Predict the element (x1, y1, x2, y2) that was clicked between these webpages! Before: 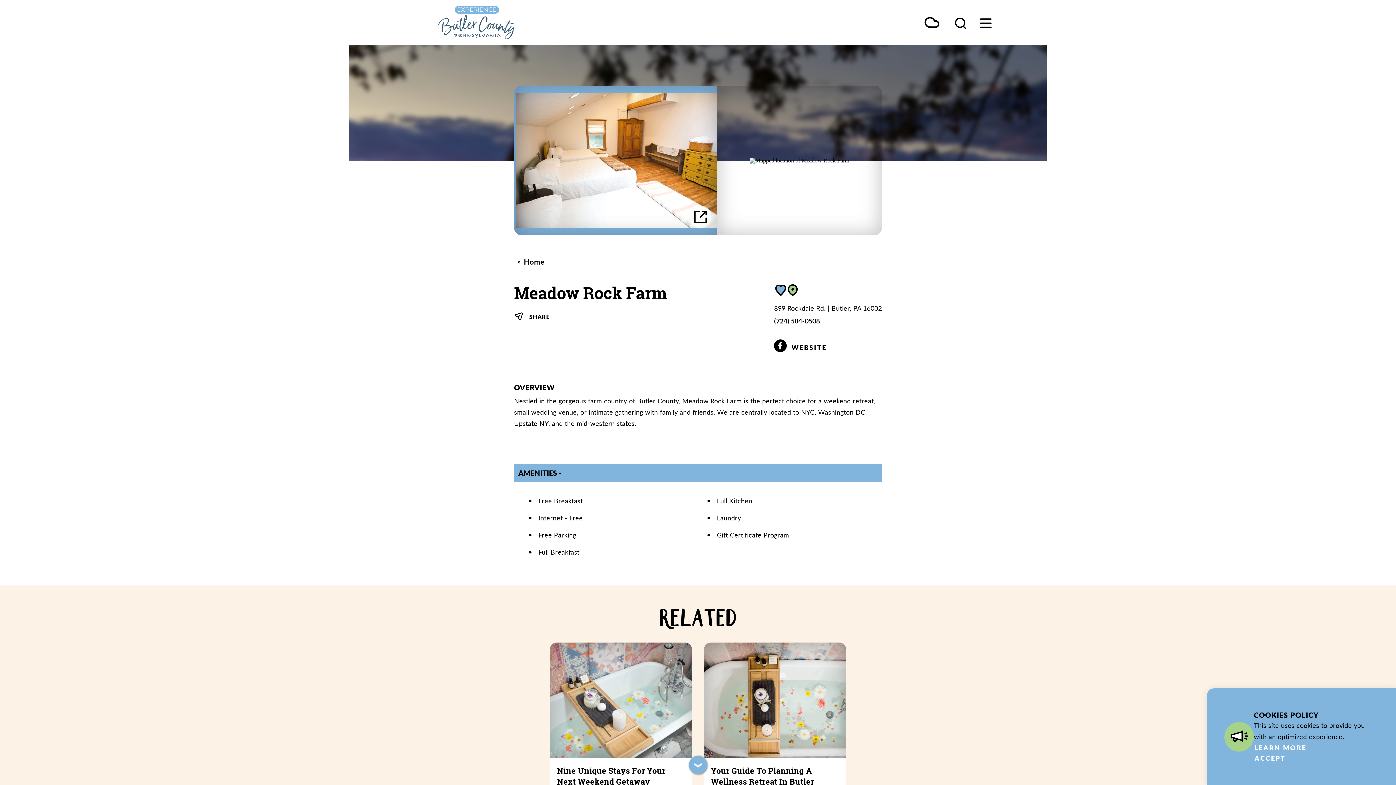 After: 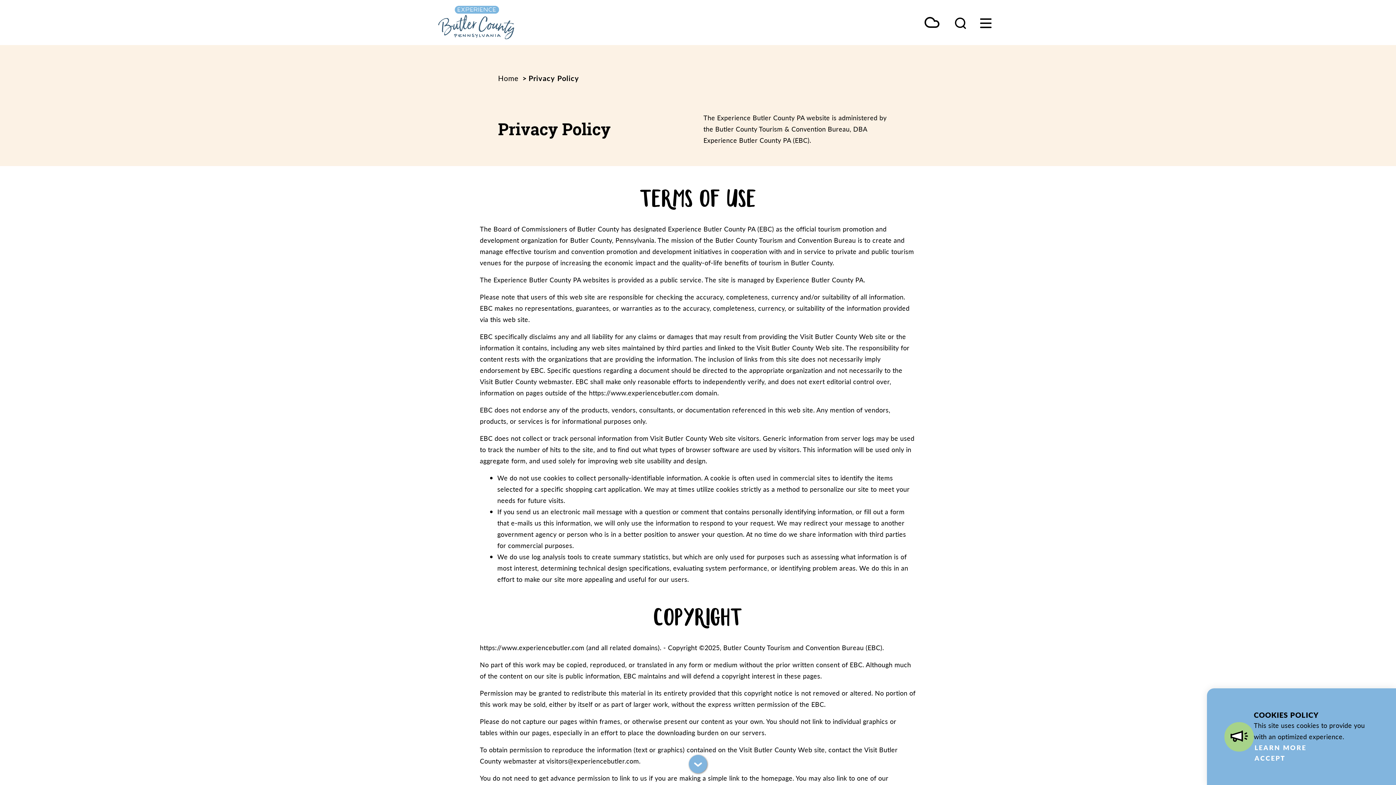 Action: bbox: (1254, 742, 1307, 753) label: LEARN MORE